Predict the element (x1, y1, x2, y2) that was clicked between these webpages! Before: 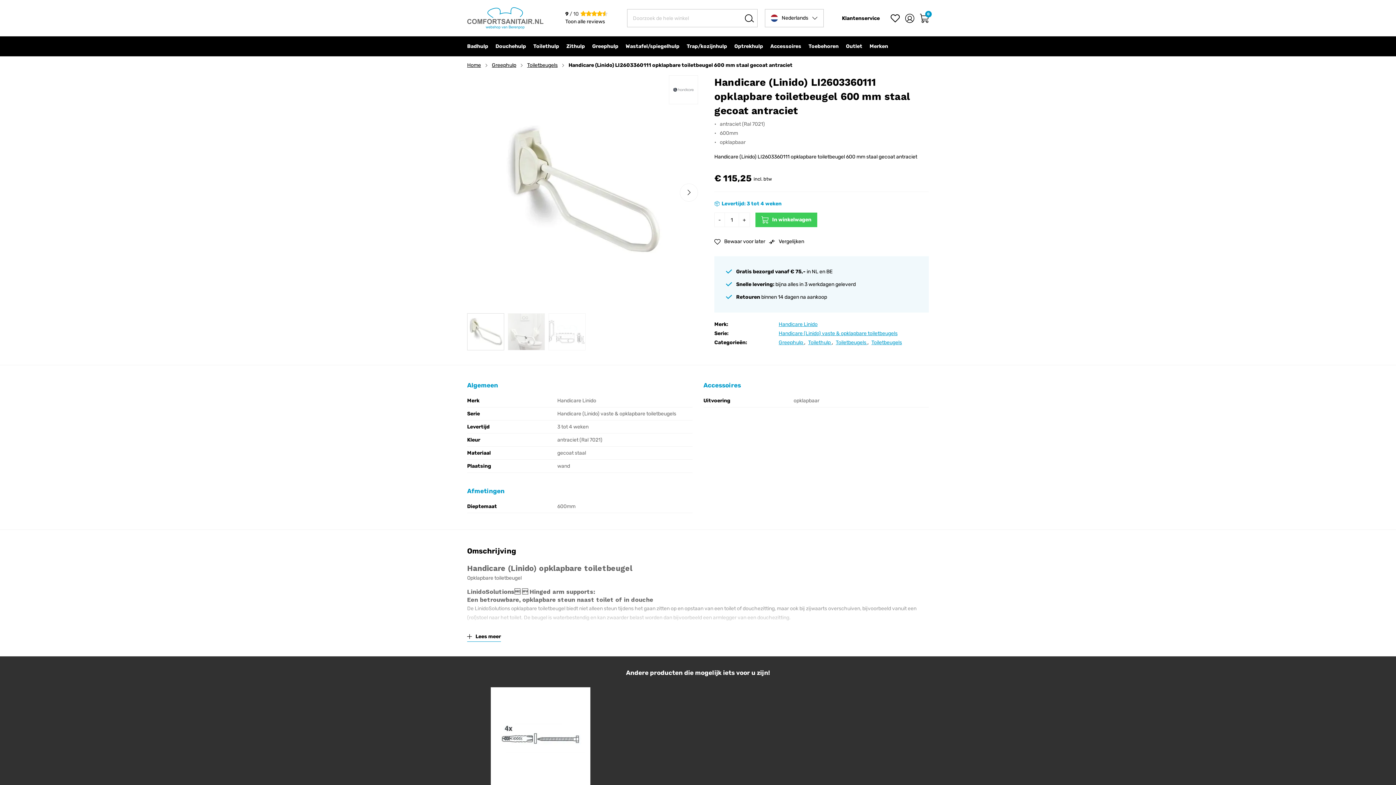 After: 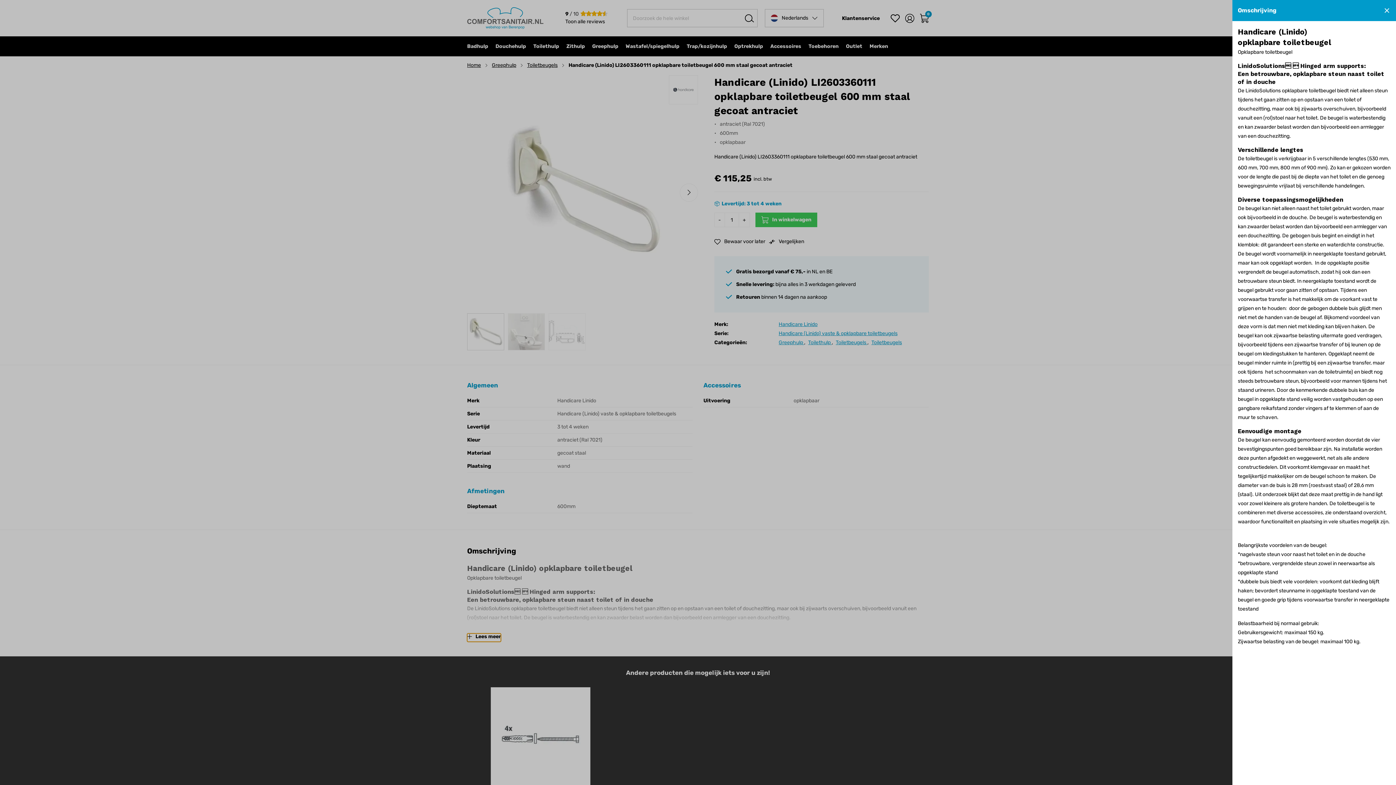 Action: bbox: (467, 633, 501, 642) label: Lees meer